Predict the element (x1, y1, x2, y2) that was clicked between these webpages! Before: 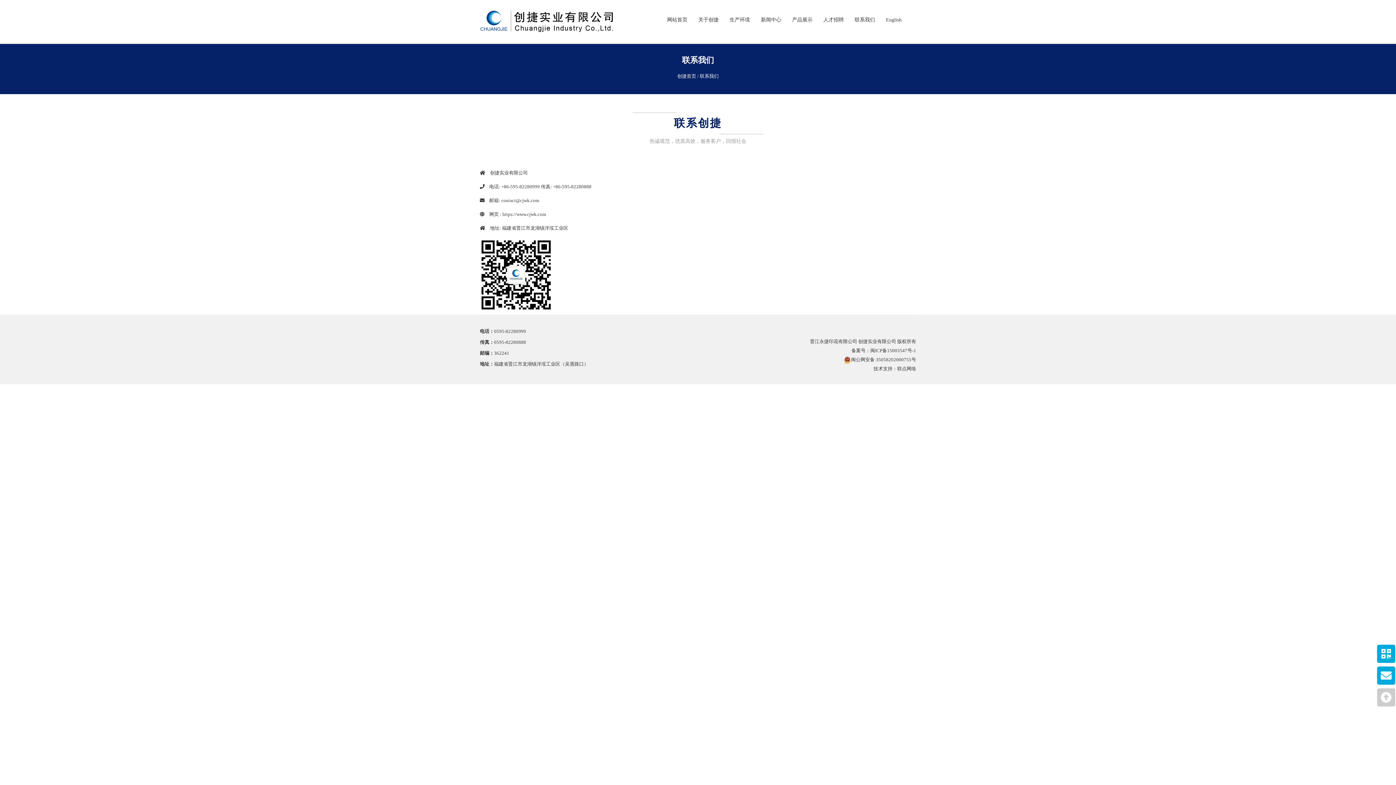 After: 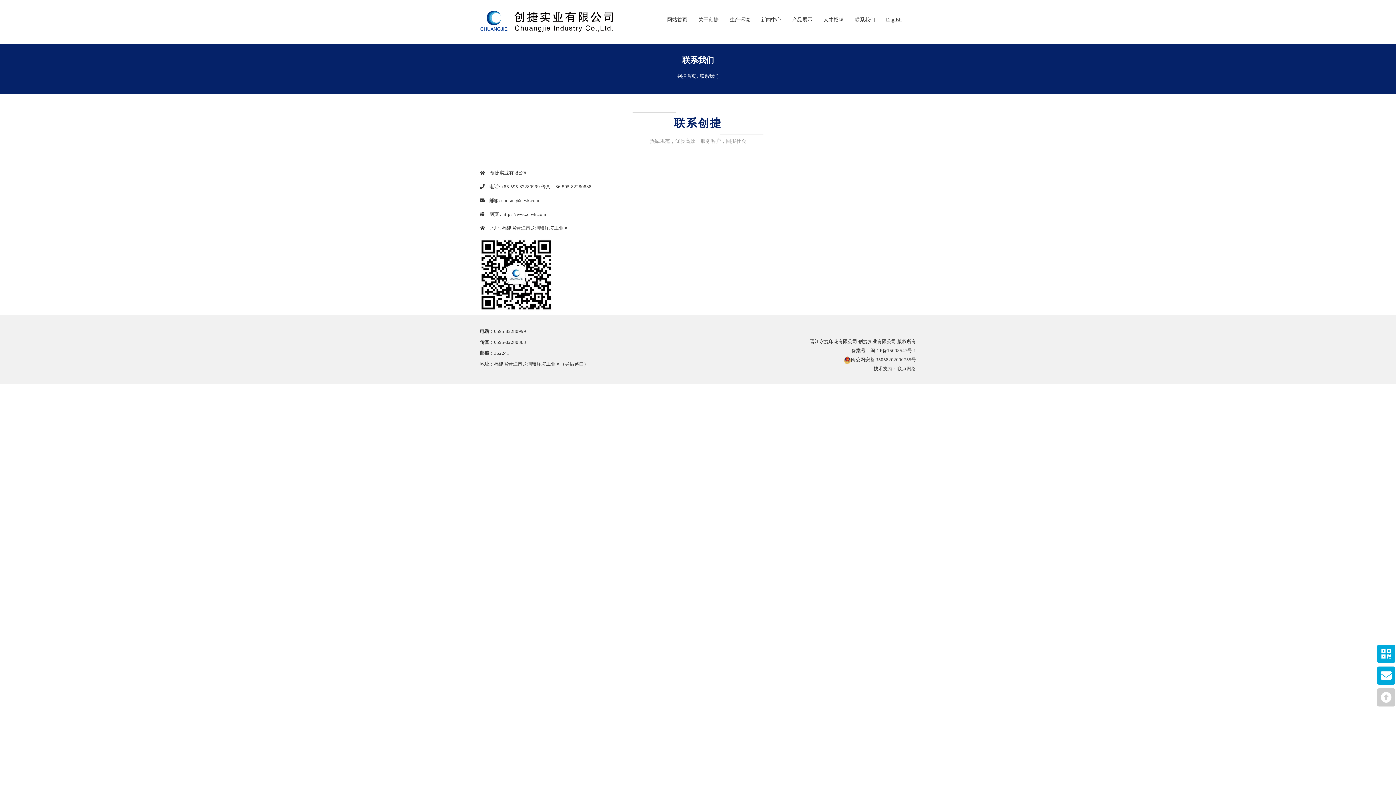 Action: bbox: (897, 366, 916, 371) label: 联点网络